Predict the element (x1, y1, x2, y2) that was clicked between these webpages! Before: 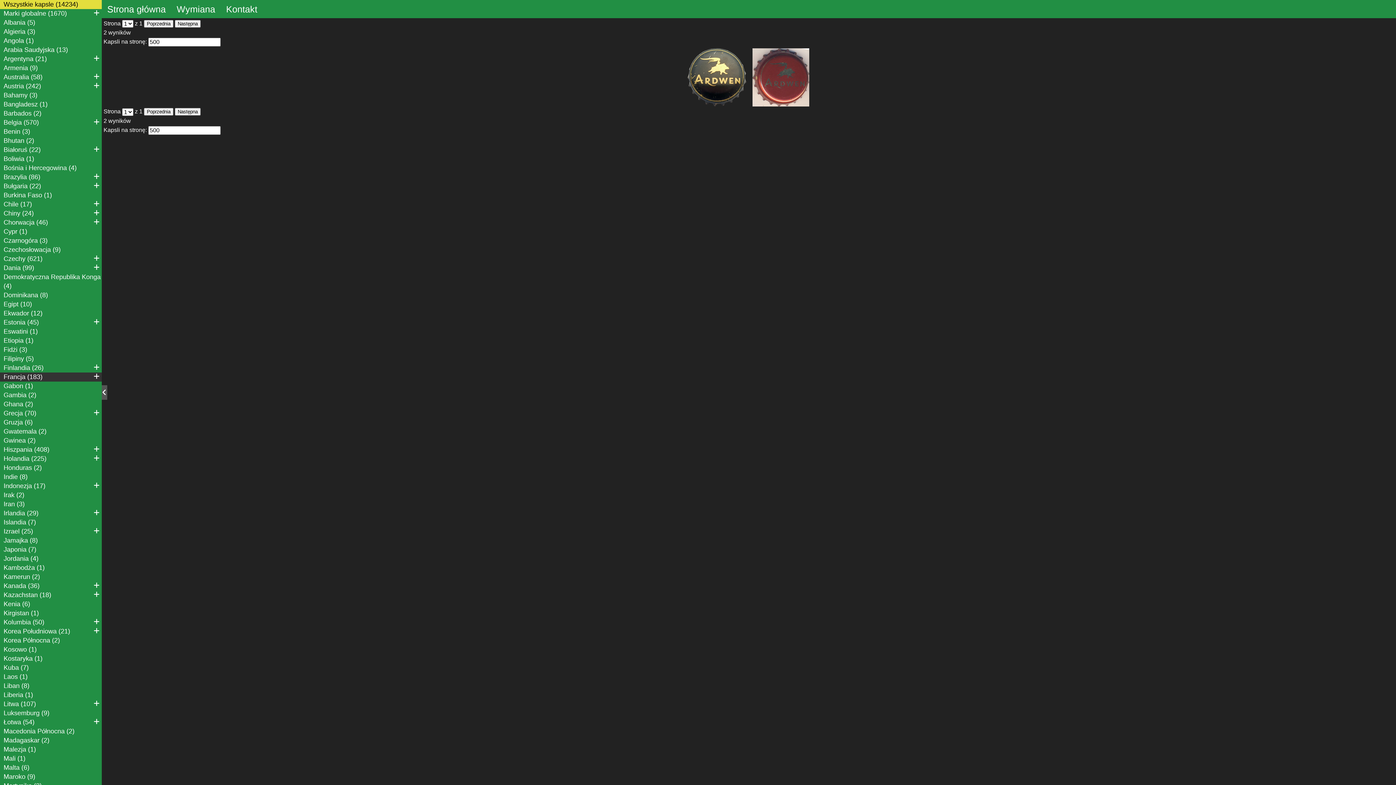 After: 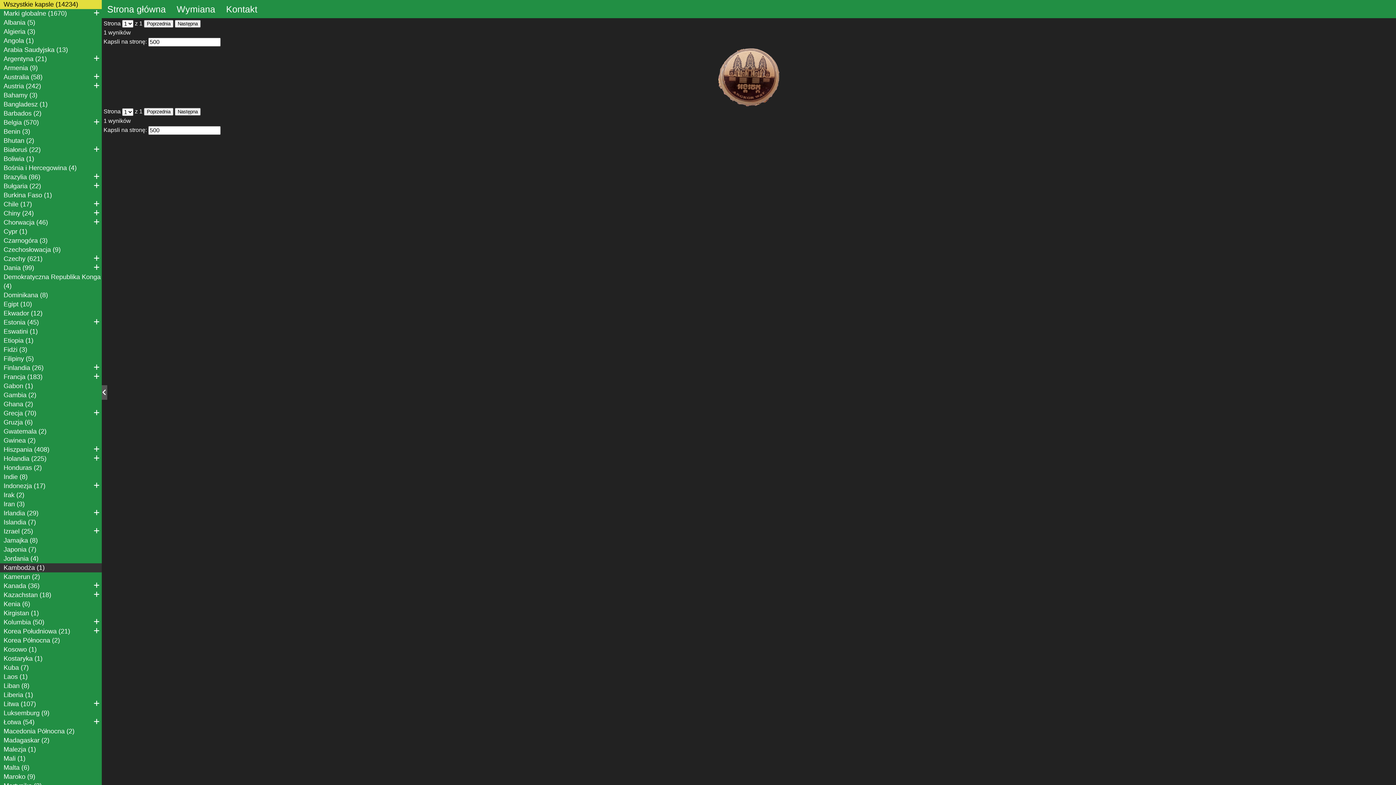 Action: bbox: (0, 563, 101, 572) label: Kambodża (1)